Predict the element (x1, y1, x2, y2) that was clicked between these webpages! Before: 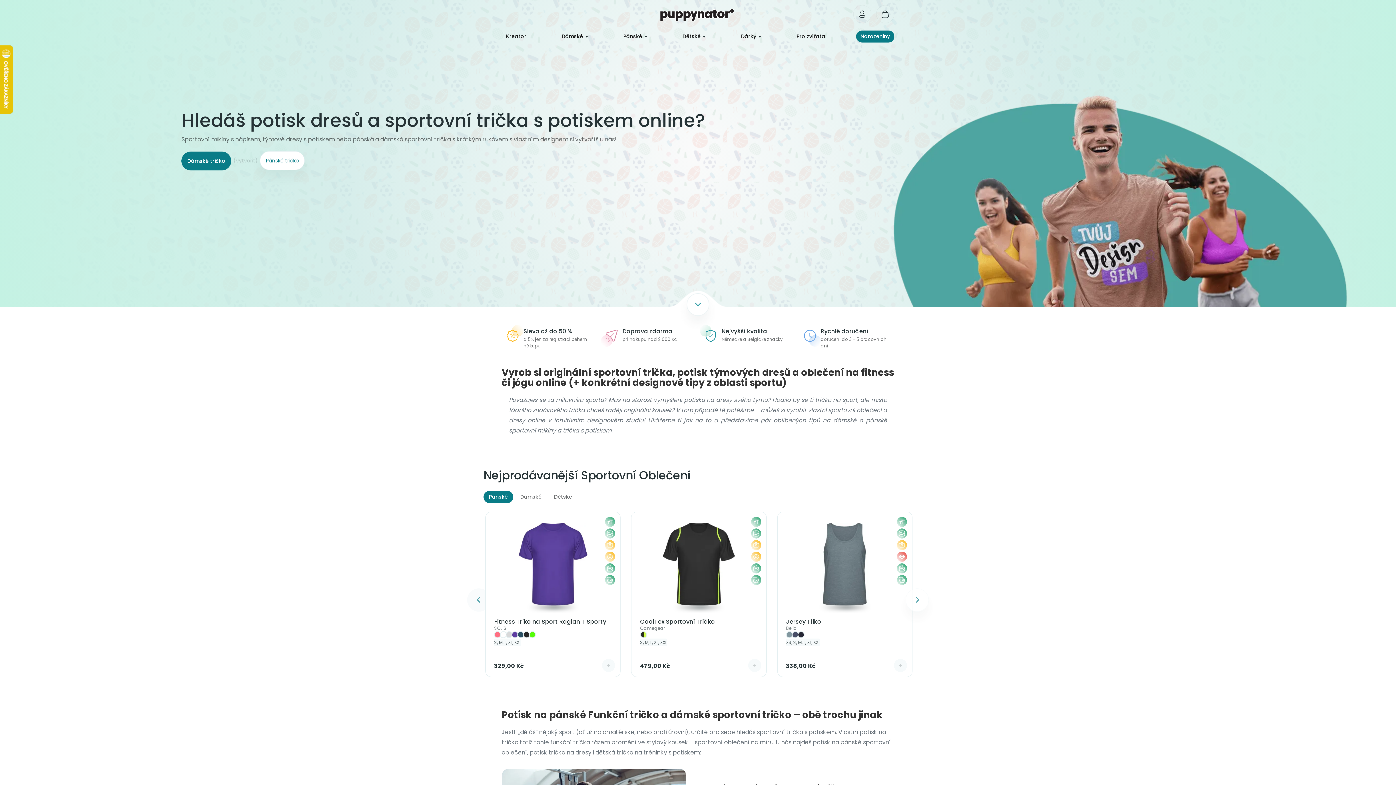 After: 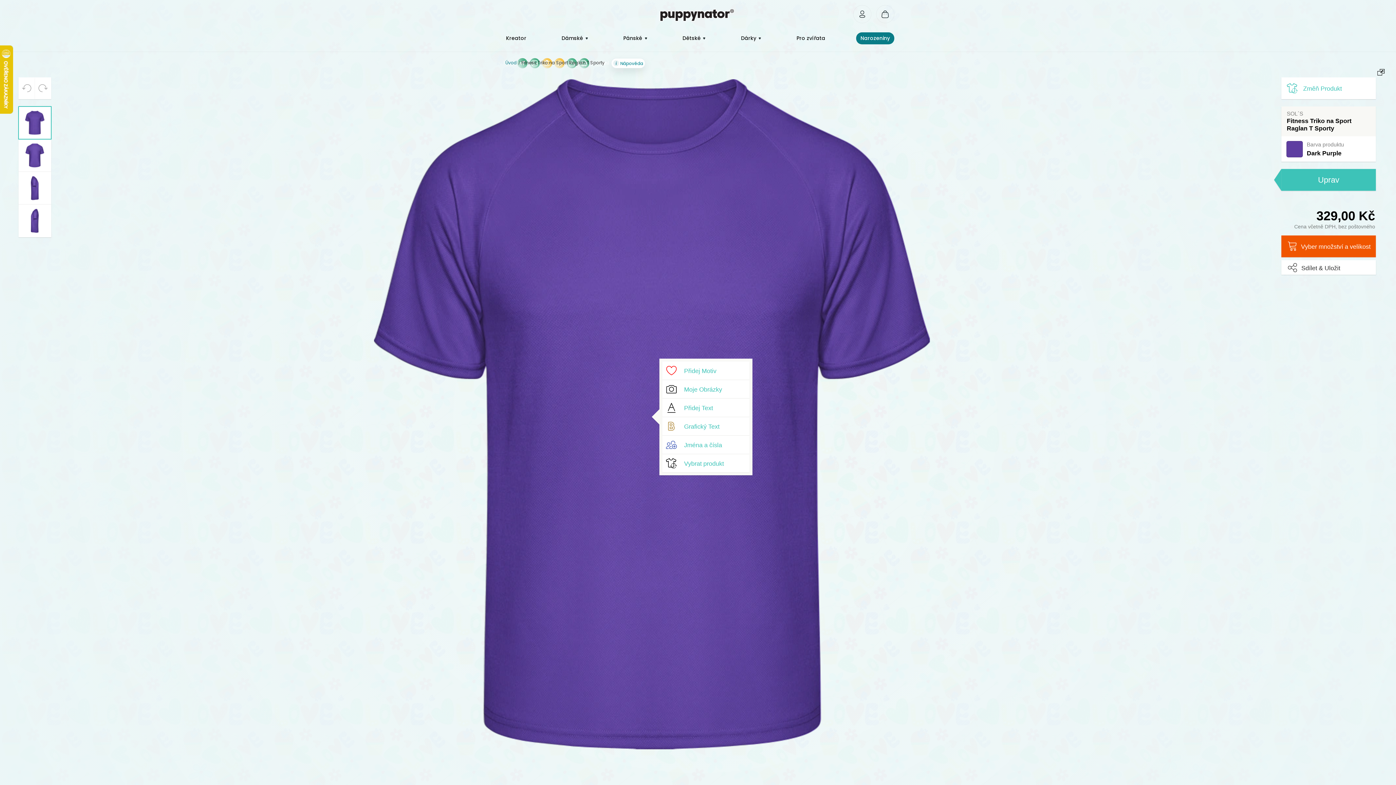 Action: label:   bbox: (506, 522, 600, 614)